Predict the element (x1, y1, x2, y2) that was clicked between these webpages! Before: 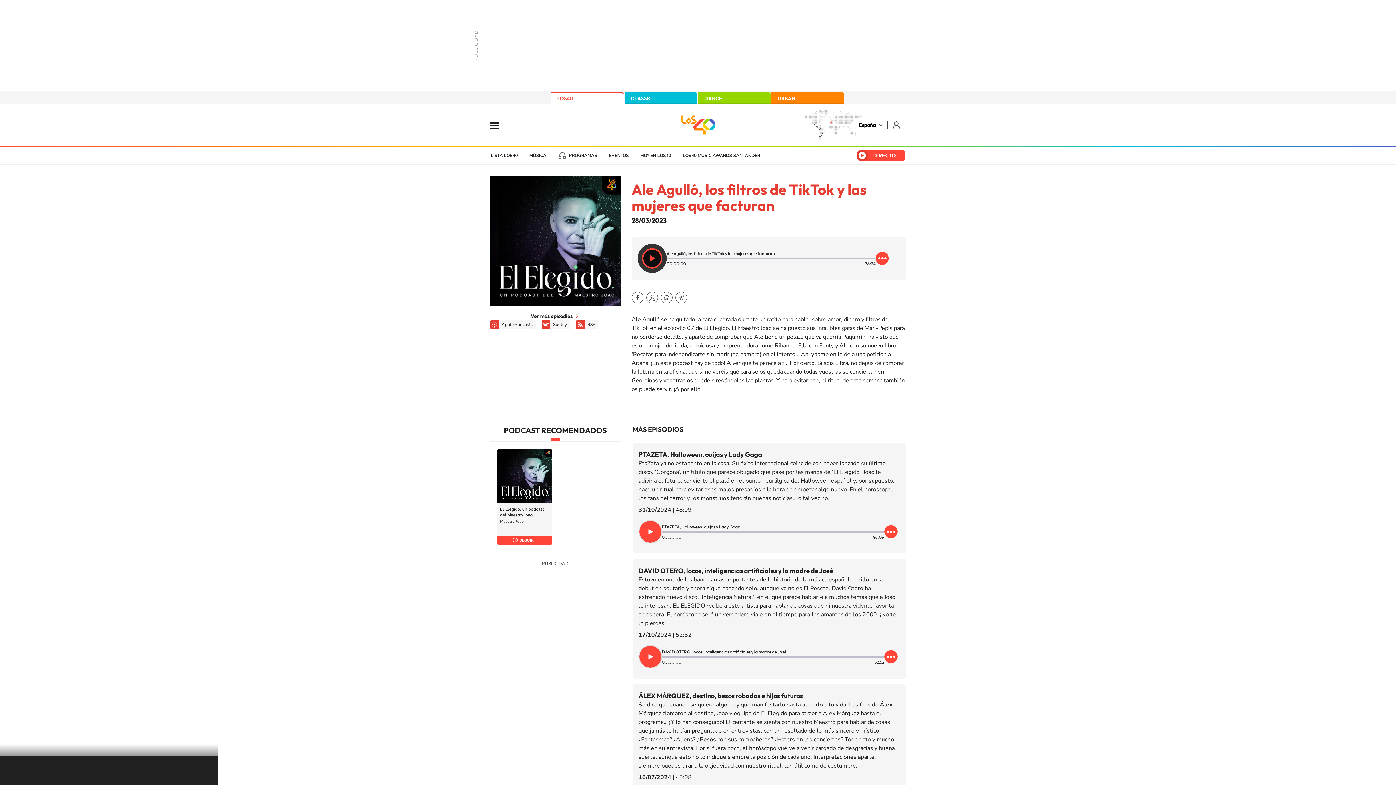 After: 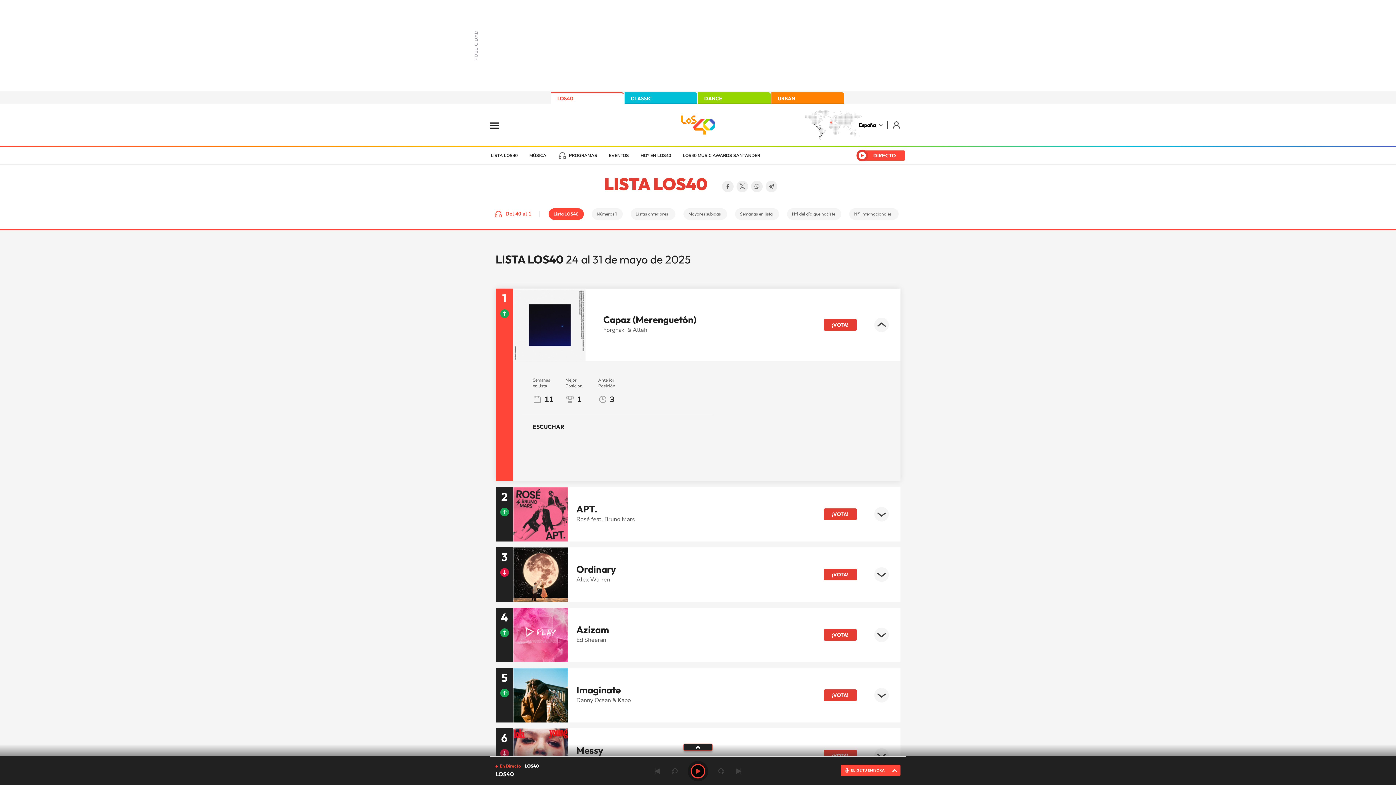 Action: label: LISTA LOS40 bbox: (490, 147, 523, 164)